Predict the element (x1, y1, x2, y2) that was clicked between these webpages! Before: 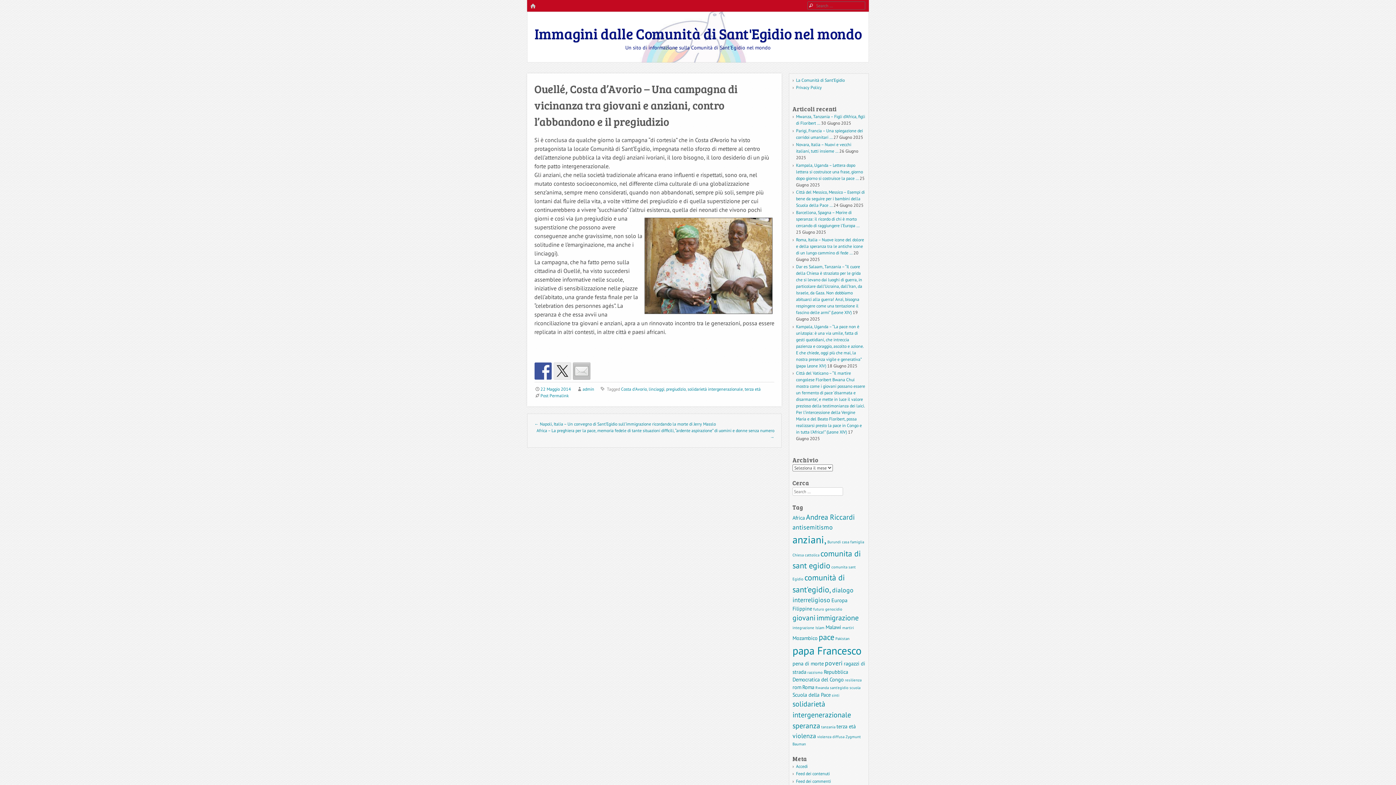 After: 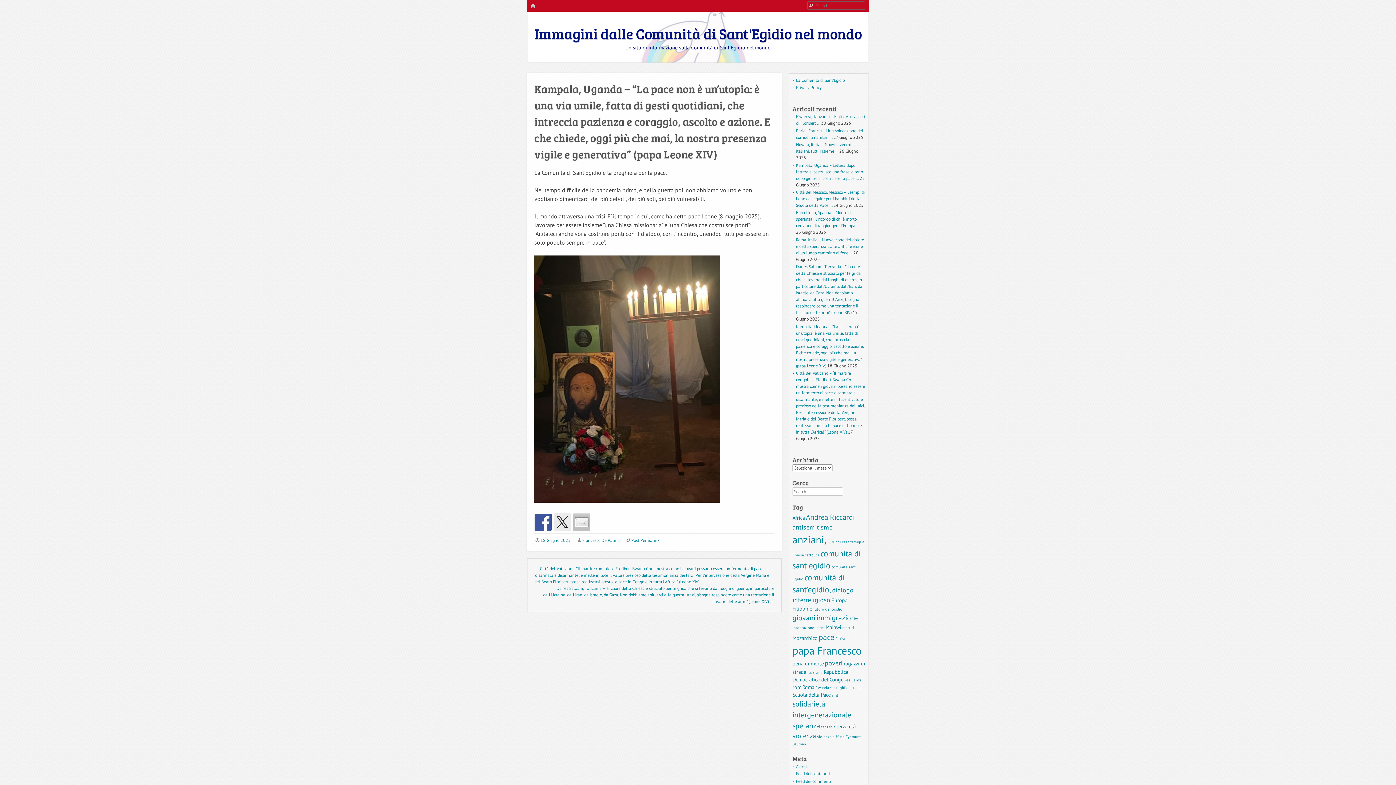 Action: label: Kampala, Uganda – “La pace non è un’utopia: è una via umile, fatta di gesti quotidiani, che intreccia pazienza e coraggio, ascolto e azione. E che chiede, oggi più che mai, la nostra presenza vigile e generativa” (papa Leone XIV) bbox: (796, 323, 863, 368)